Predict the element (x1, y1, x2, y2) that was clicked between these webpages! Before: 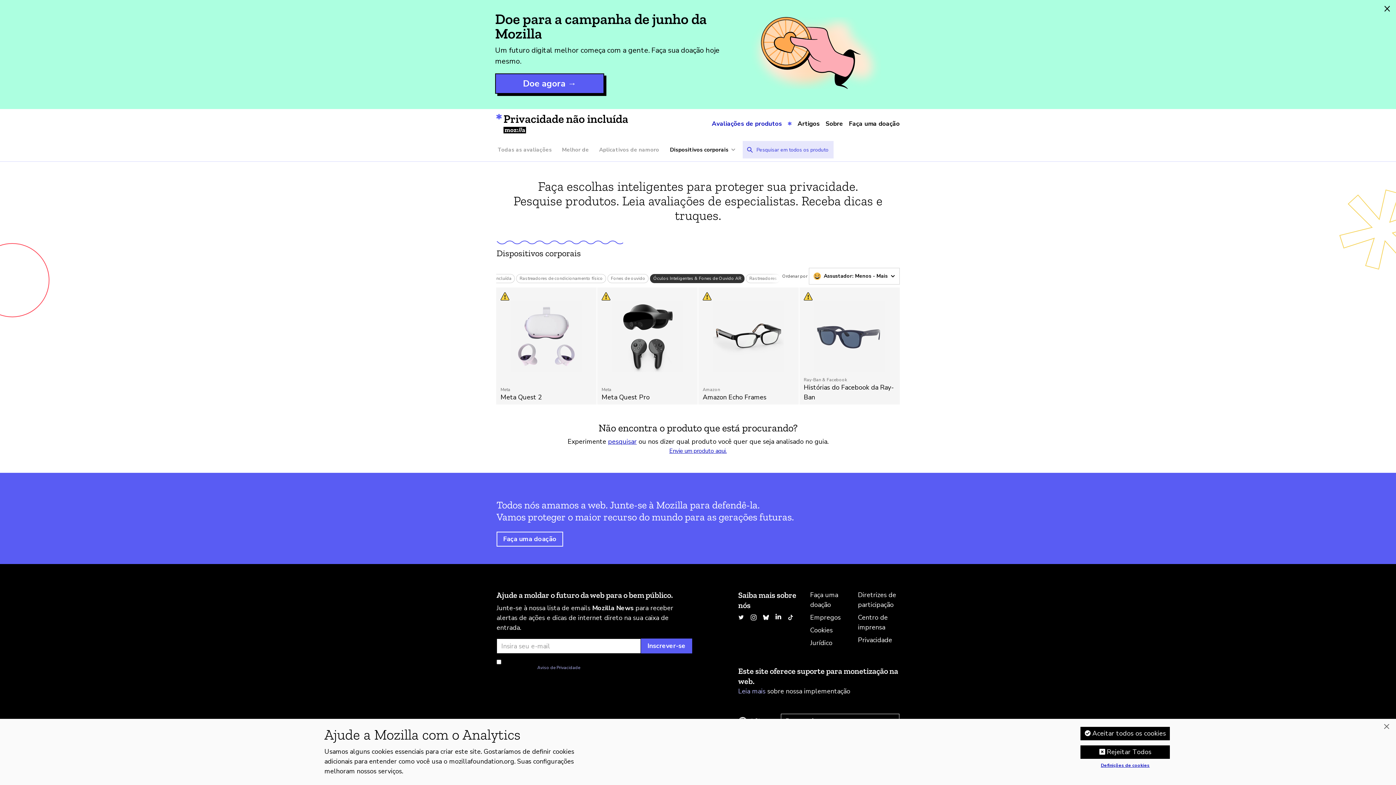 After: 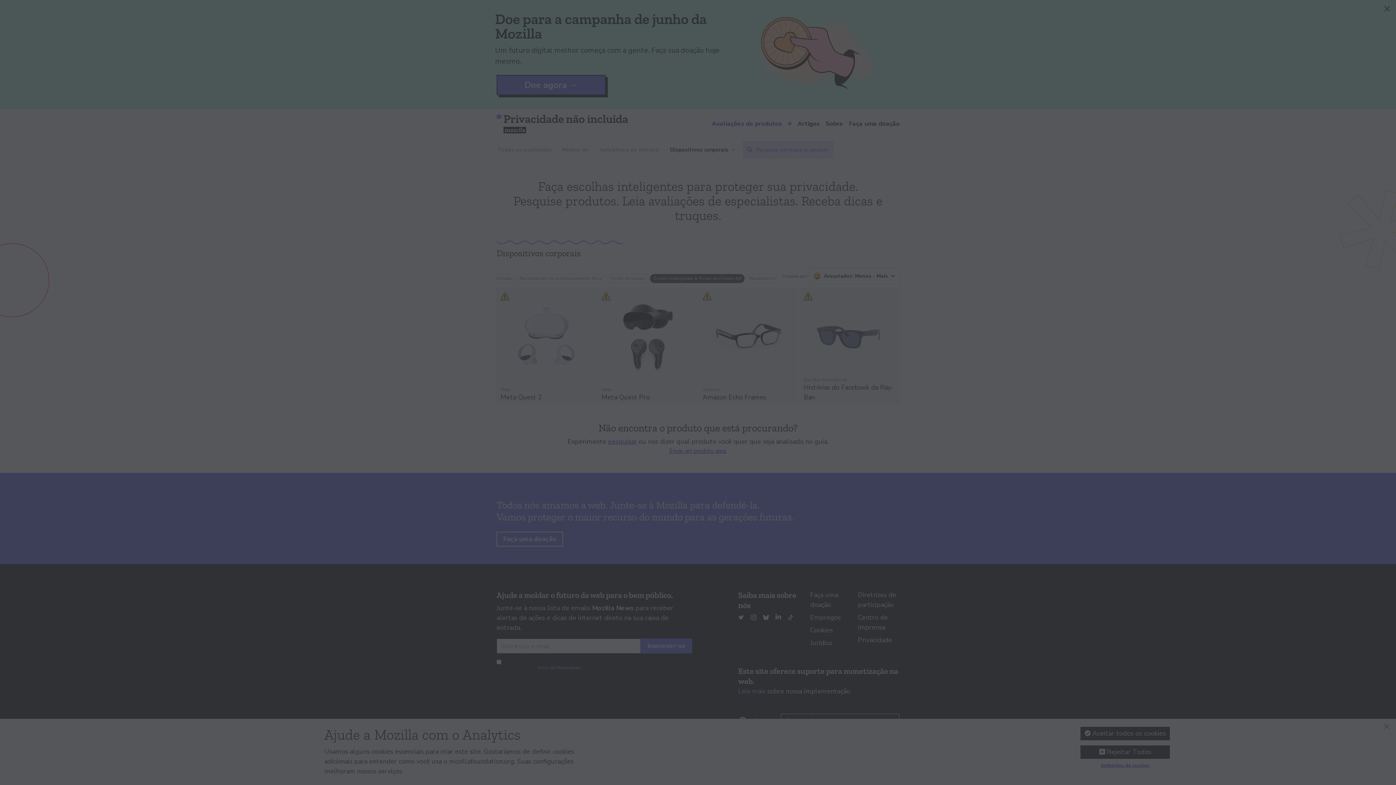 Action: label: Doe agora → bbox: (495, 73, 604, 93)